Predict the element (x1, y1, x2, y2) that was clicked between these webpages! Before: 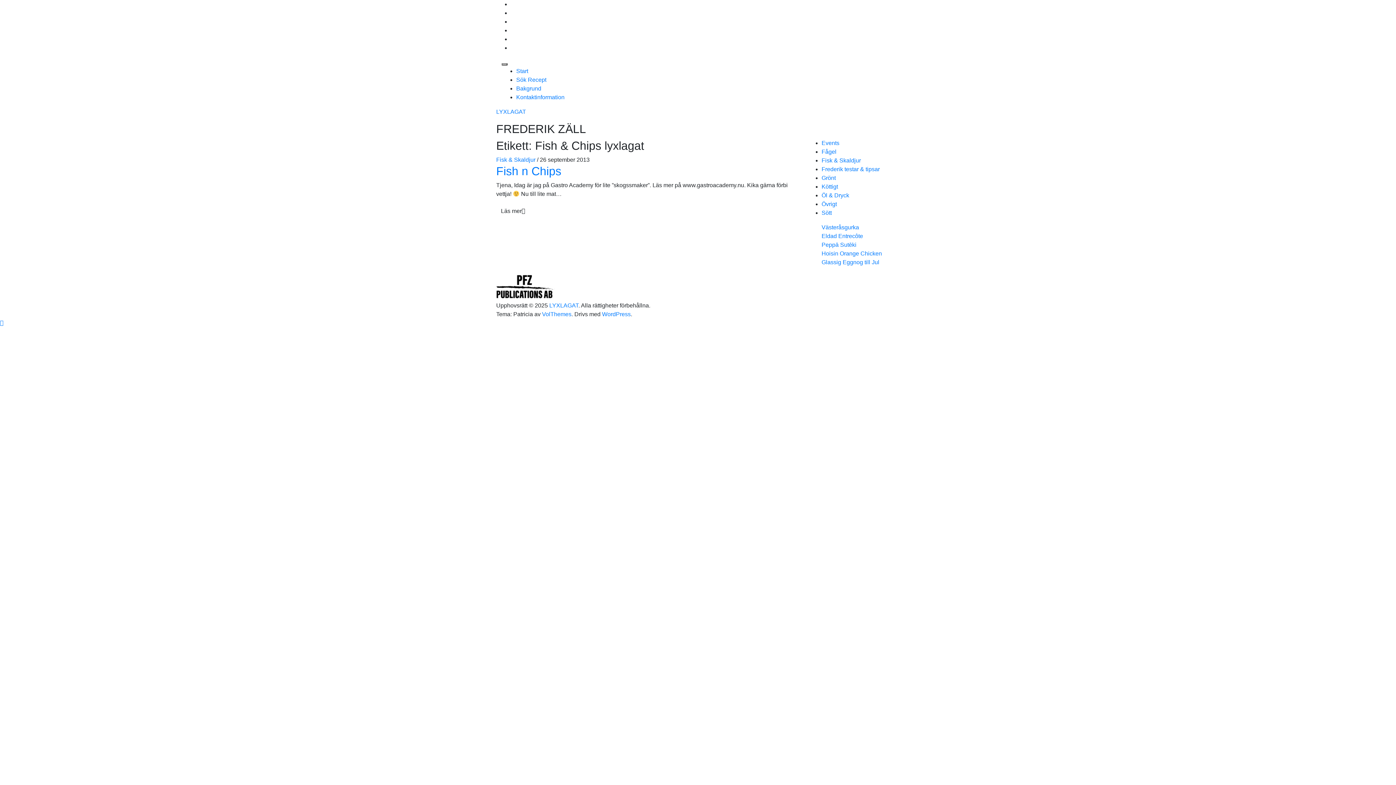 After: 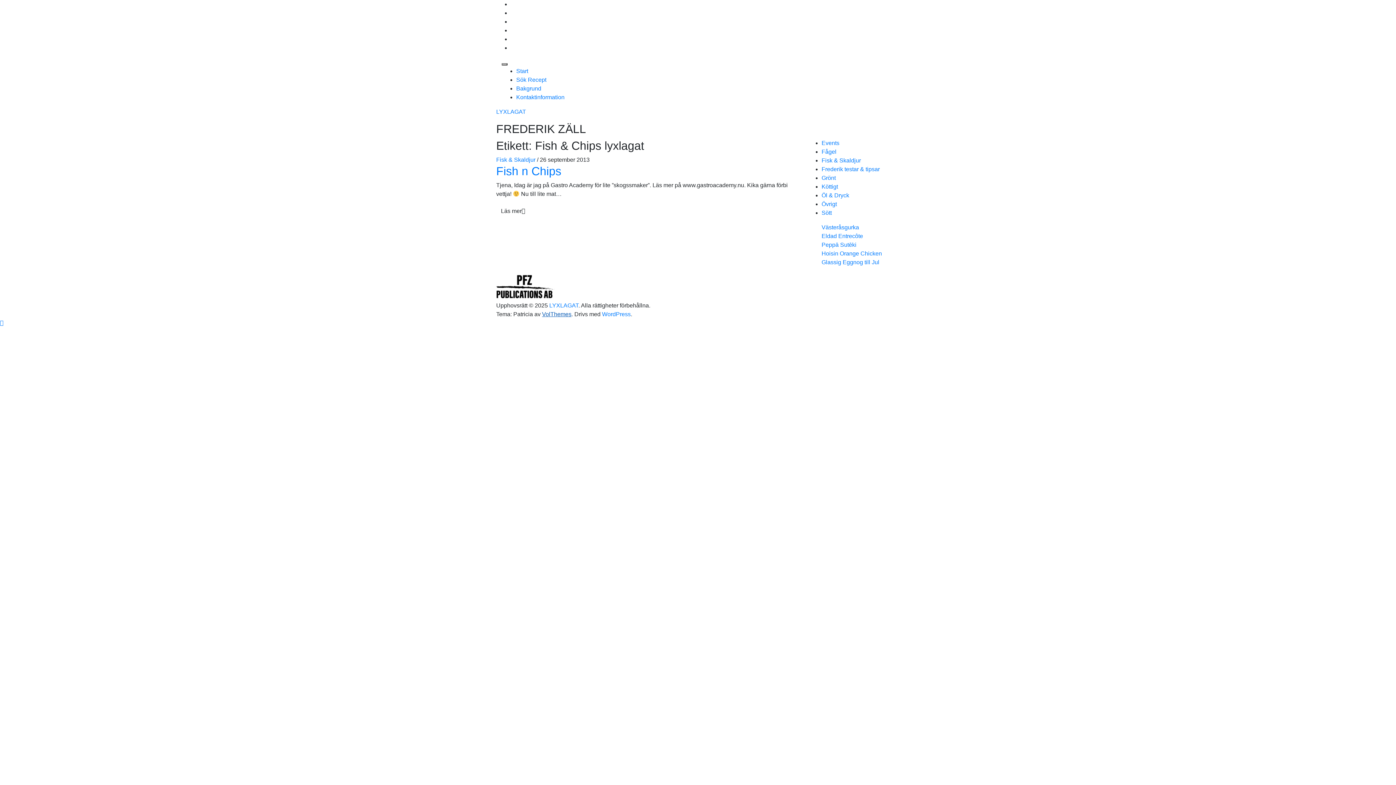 Action: bbox: (542, 311, 571, 317) label: VolThemes